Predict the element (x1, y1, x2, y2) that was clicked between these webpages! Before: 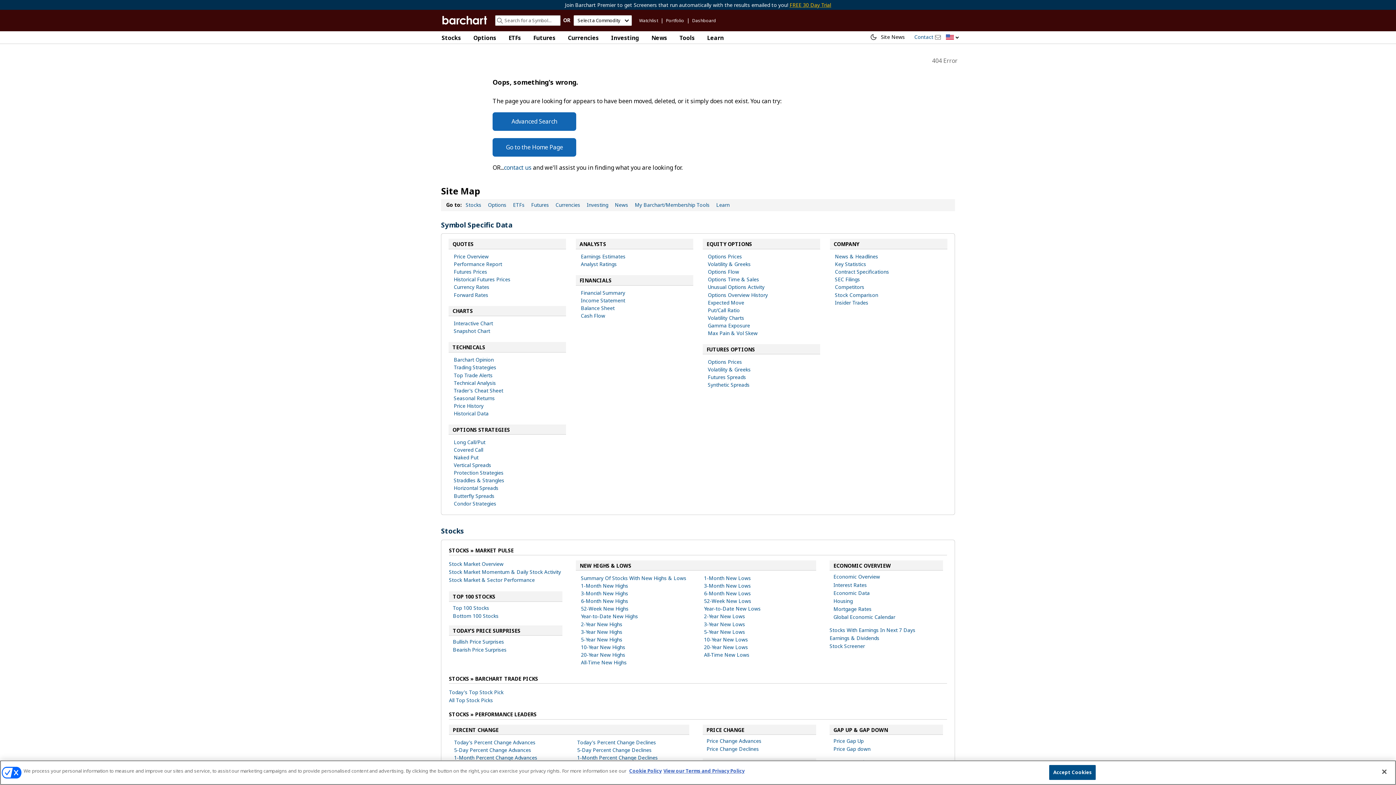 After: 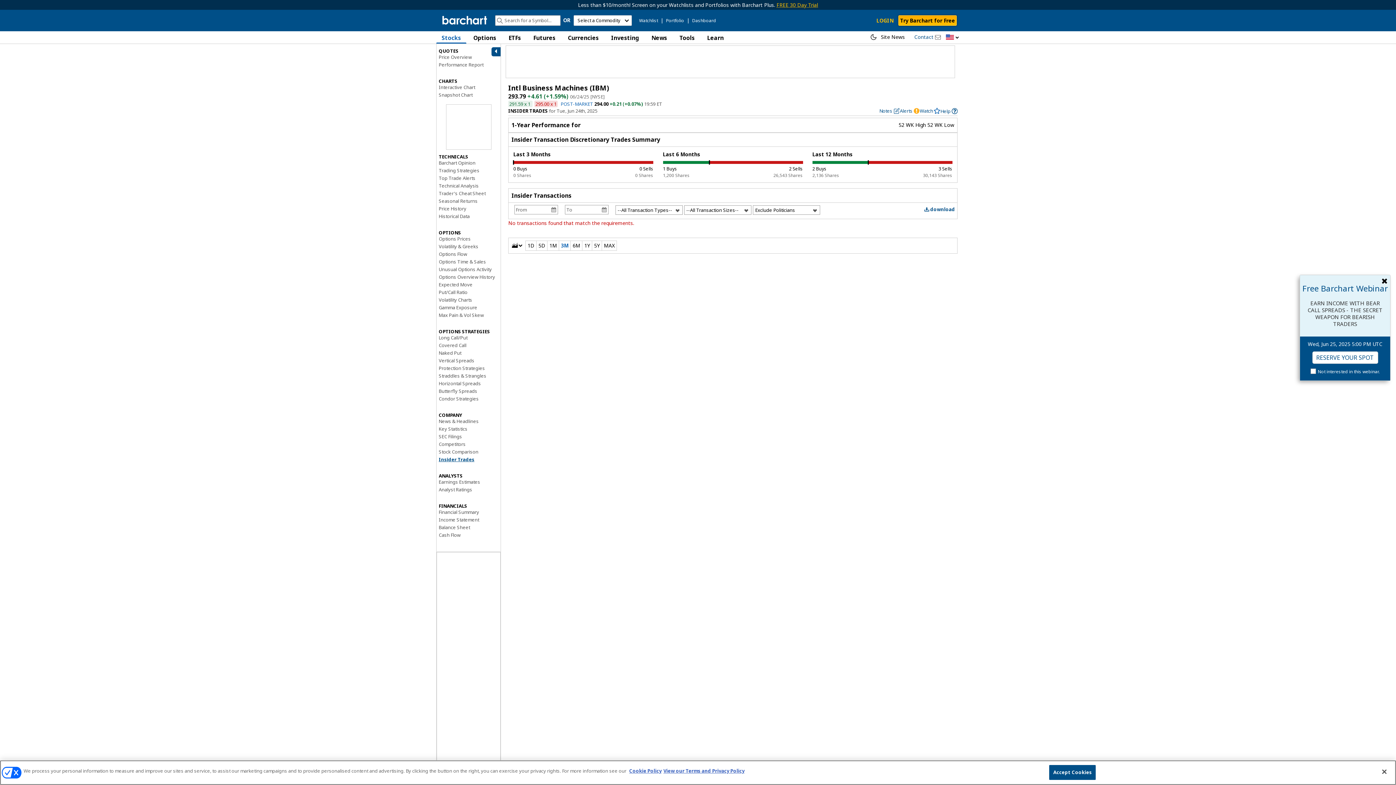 Action: label: Insider Trades bbox: (835, 299, 868, 306)